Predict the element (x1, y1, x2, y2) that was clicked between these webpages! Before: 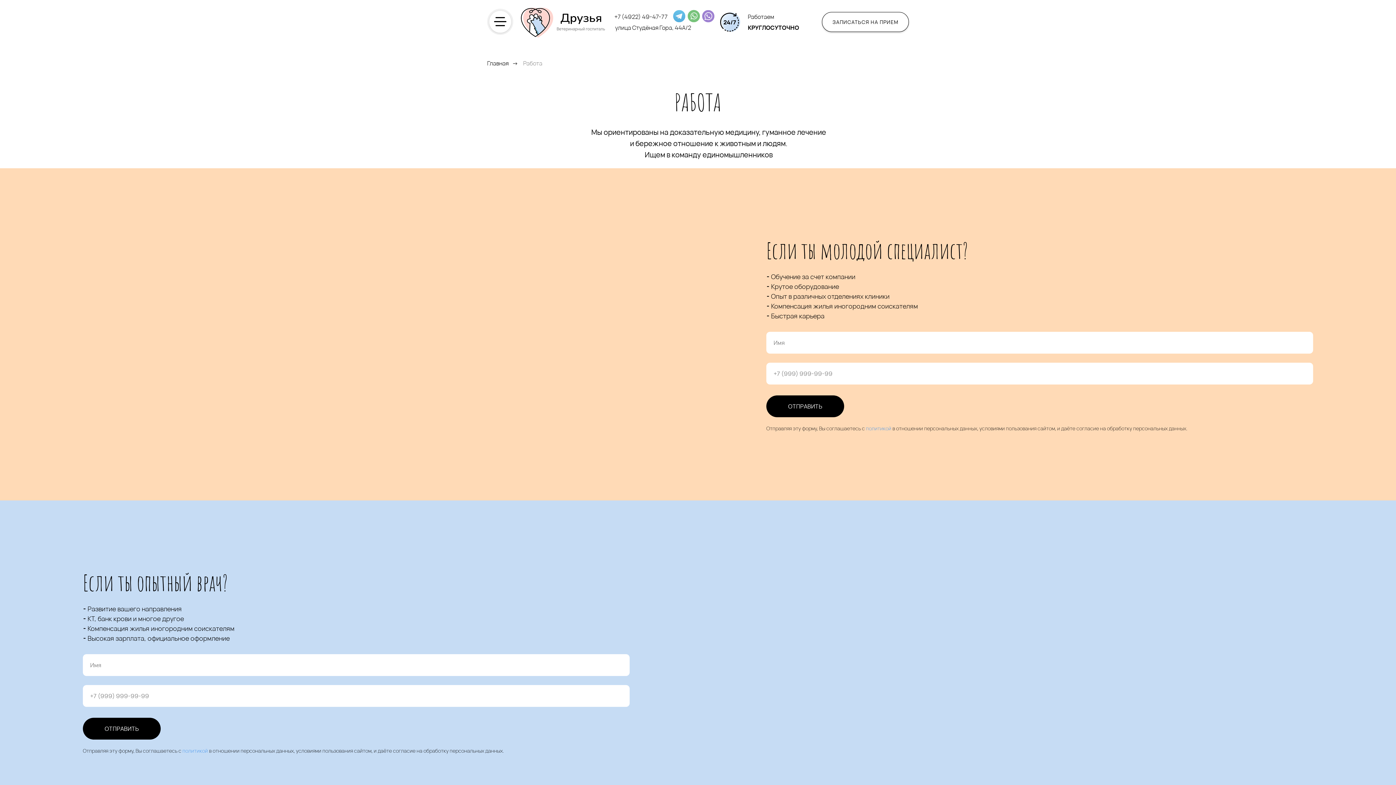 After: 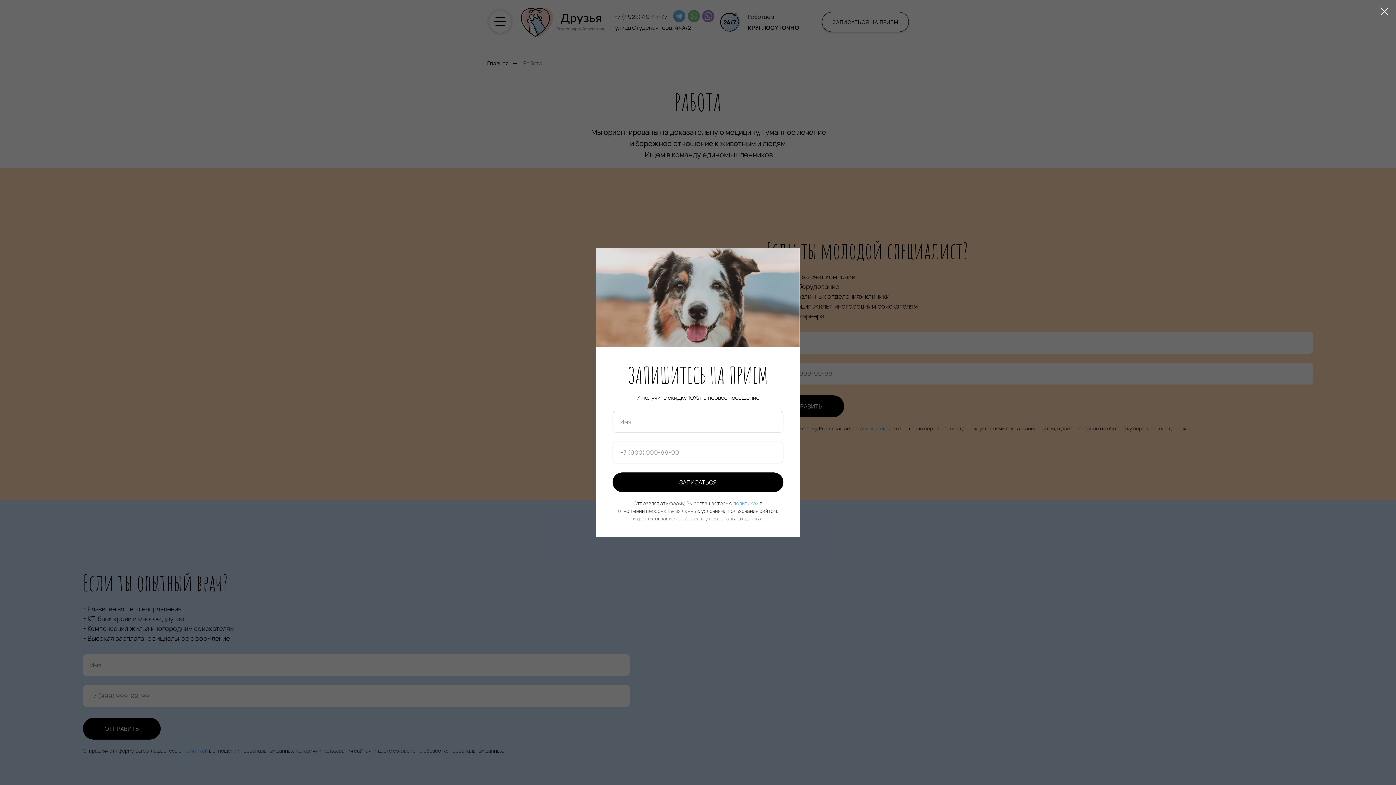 Action: bbox: (822, 12, 909, 32) label: ЗАПИСАТЬСЯ НА ПРИЕМ